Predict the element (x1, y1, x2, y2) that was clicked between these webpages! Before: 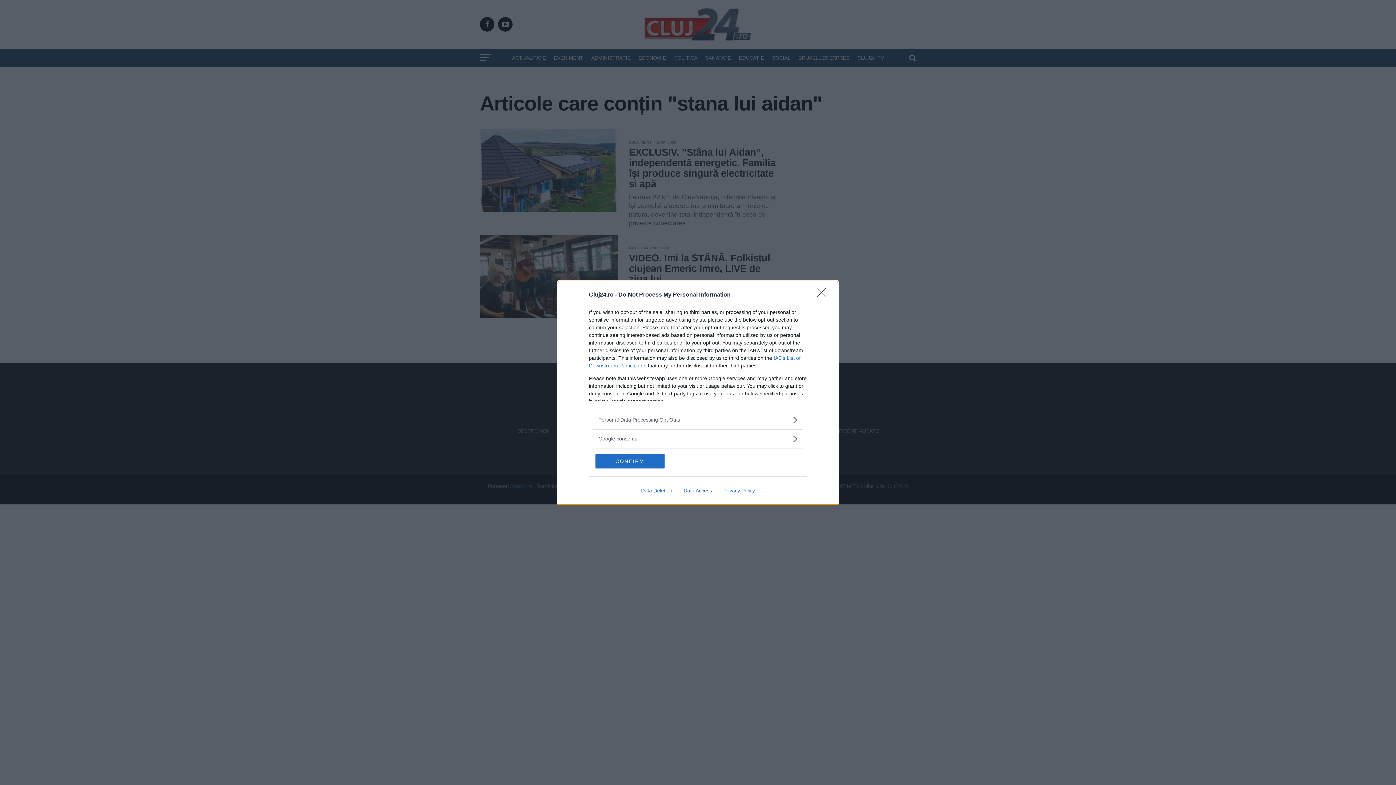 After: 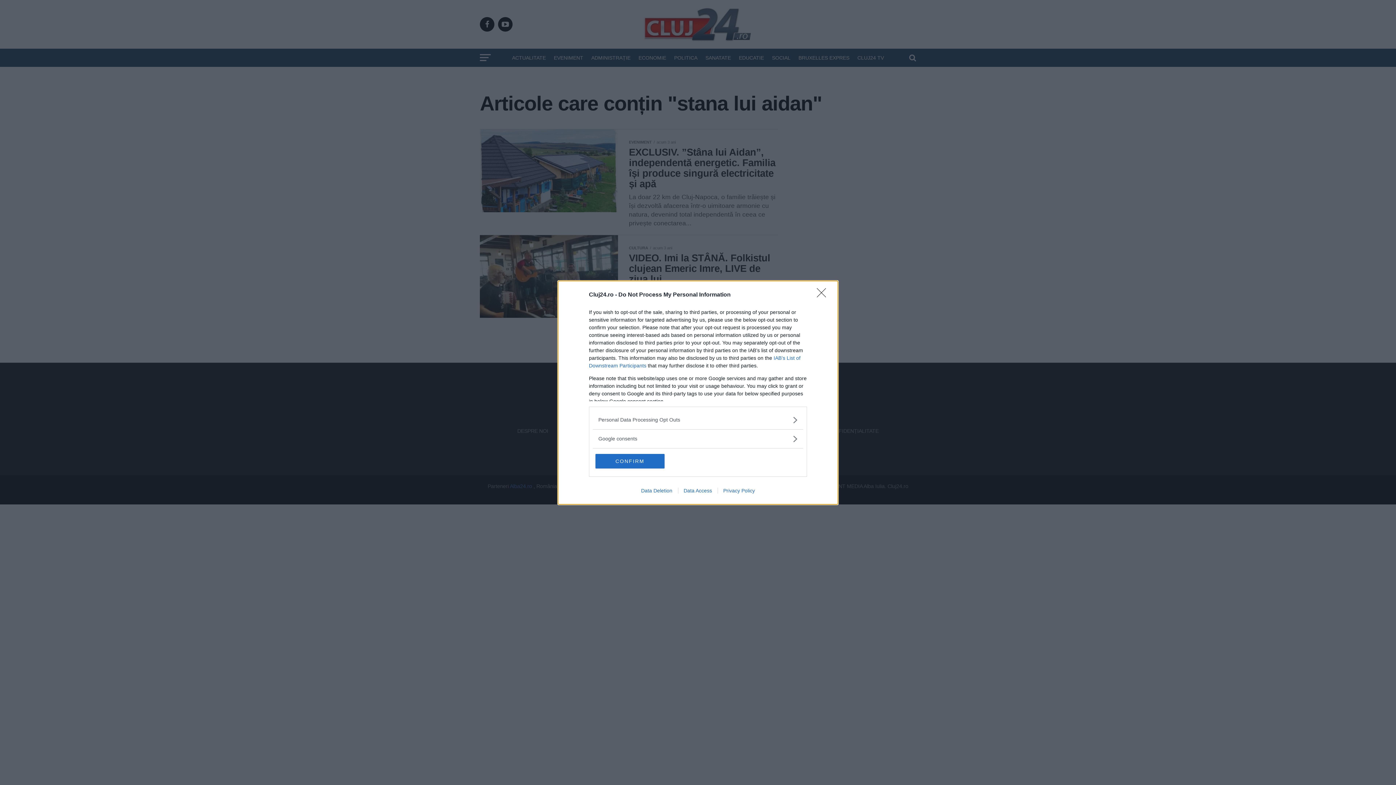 Action: label: Data Access bbox: (678, 487, 717, 493)